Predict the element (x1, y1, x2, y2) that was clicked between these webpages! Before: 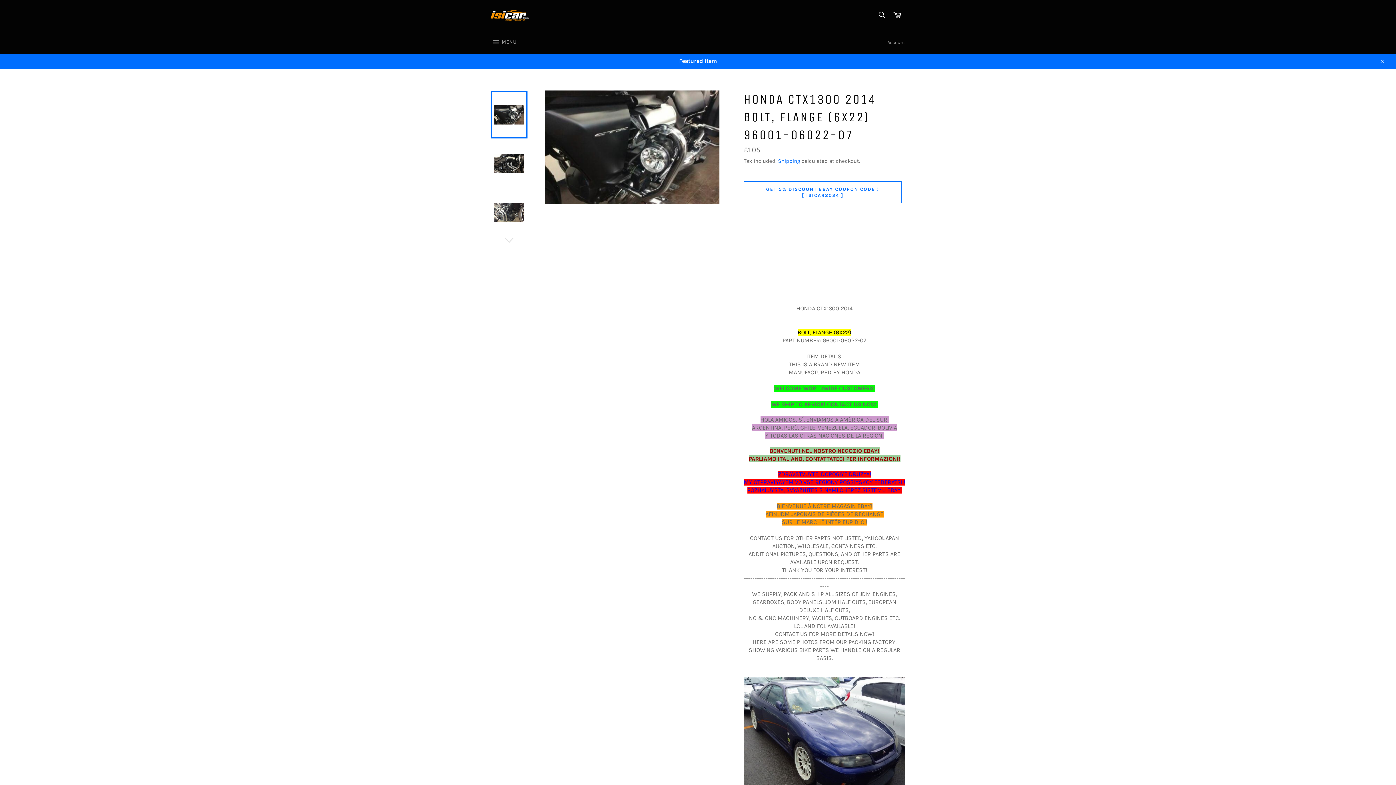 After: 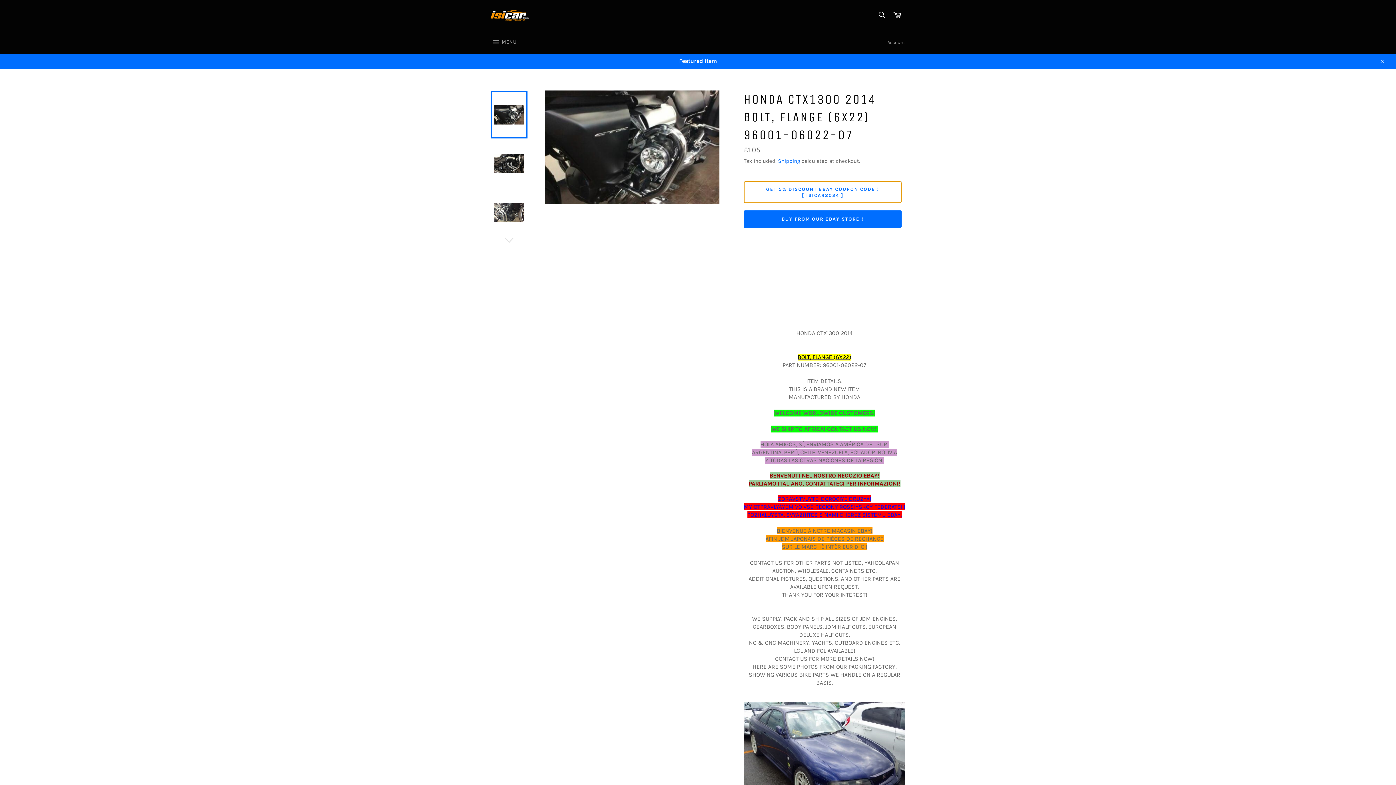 Action: label: GET 5% DISCOUNT EBAY COUPON CODE !
[ ISICAR2024 ] bbox: (744, 181, 901, 203)